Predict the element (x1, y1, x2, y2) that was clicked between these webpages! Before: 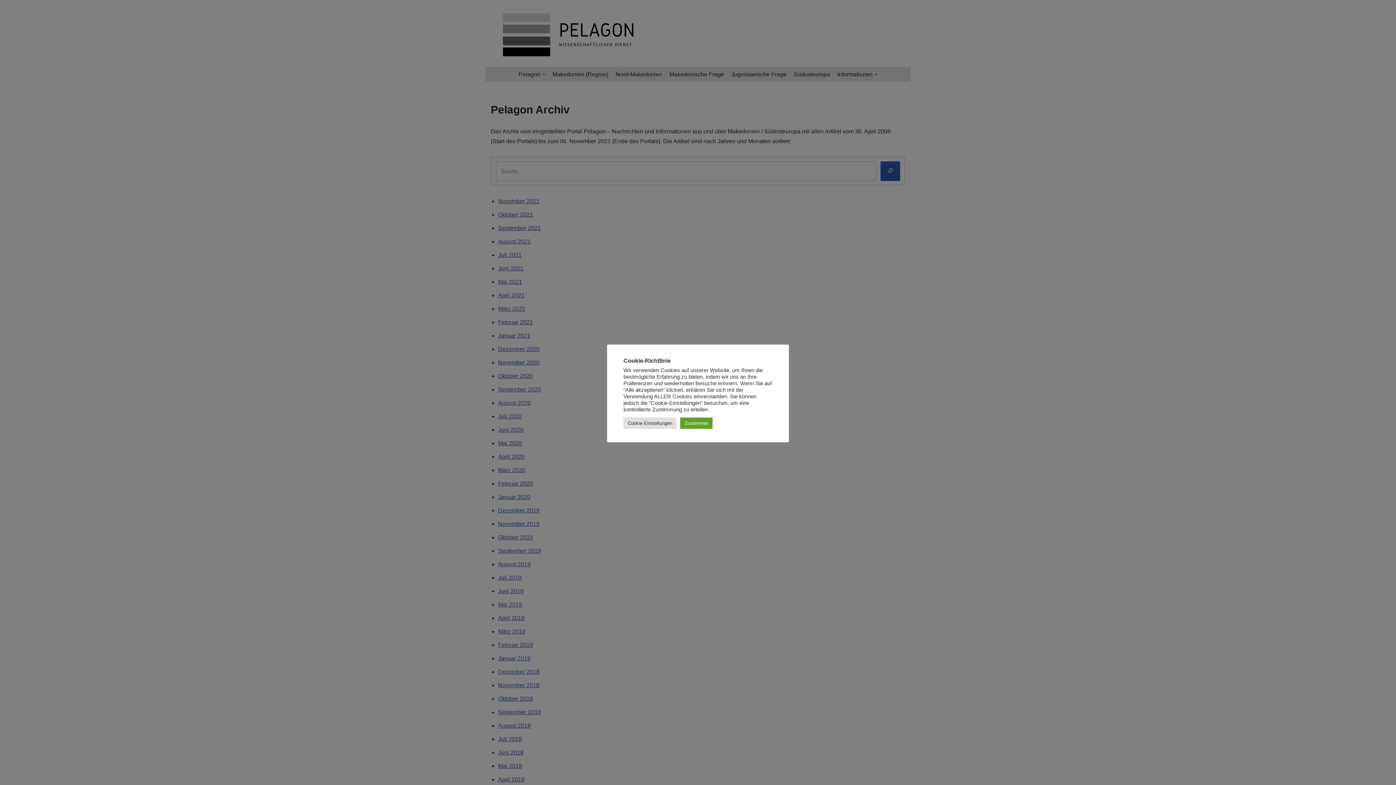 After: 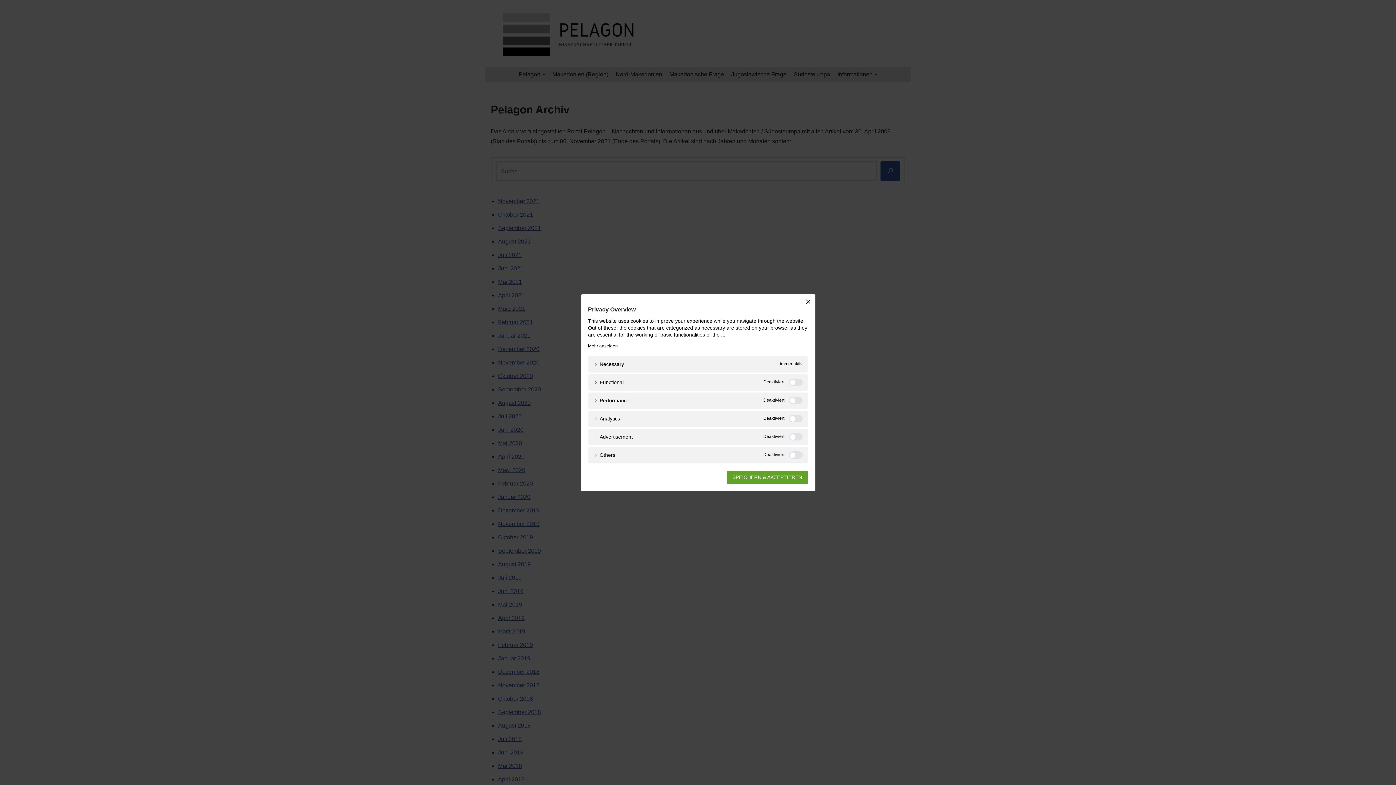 Action: bbox: (623, 417, 676, 428) label: Cookie Einstellungen